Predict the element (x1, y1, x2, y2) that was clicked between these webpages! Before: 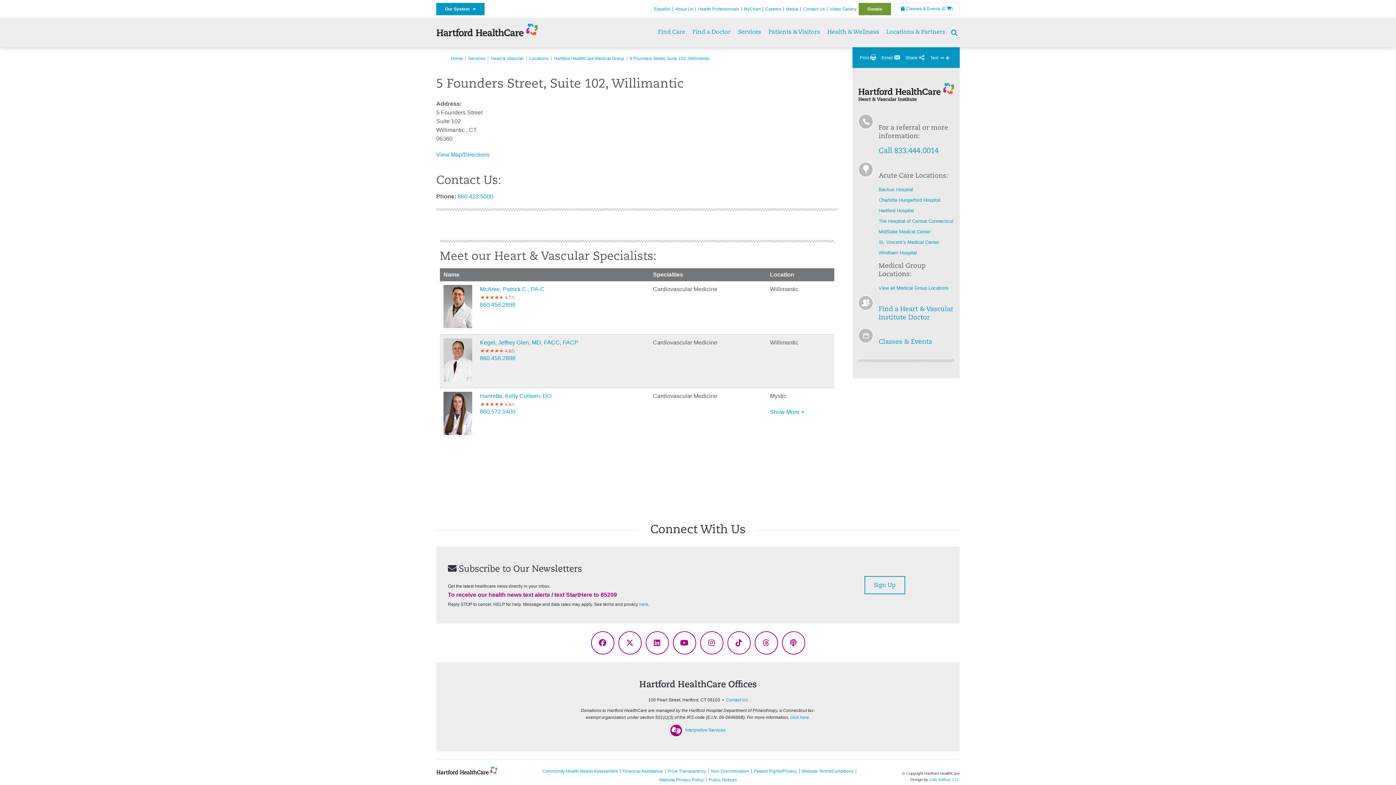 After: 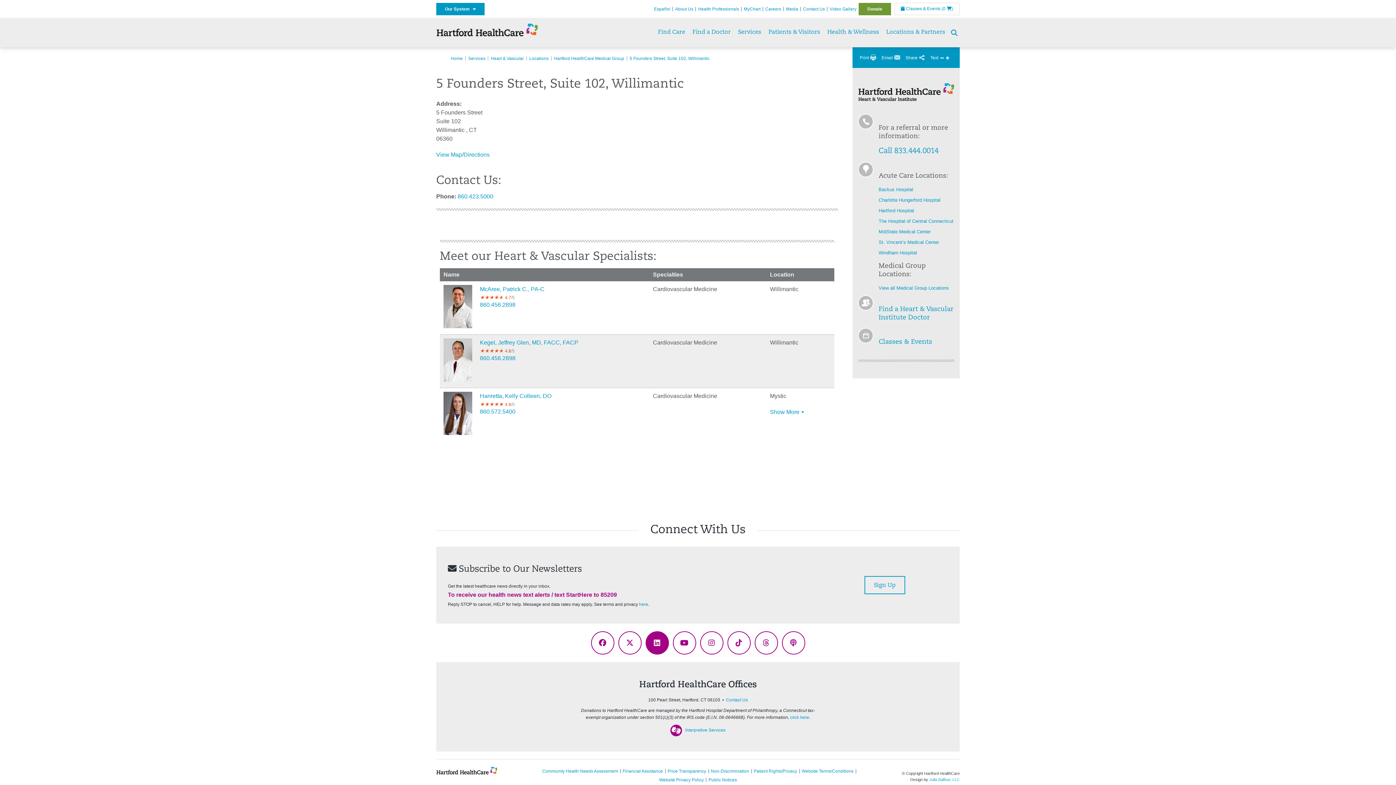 Action: bbox: (645, 631, 668, 654)